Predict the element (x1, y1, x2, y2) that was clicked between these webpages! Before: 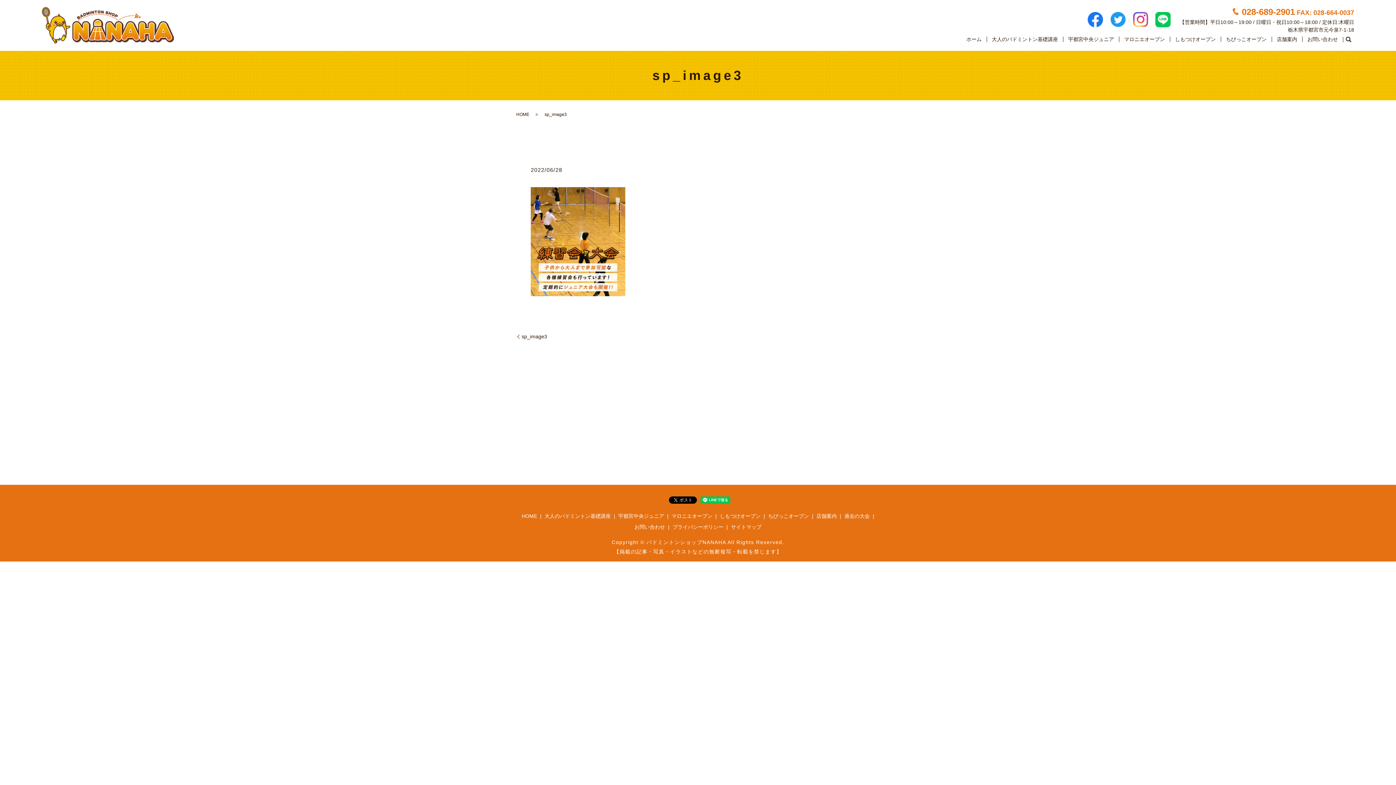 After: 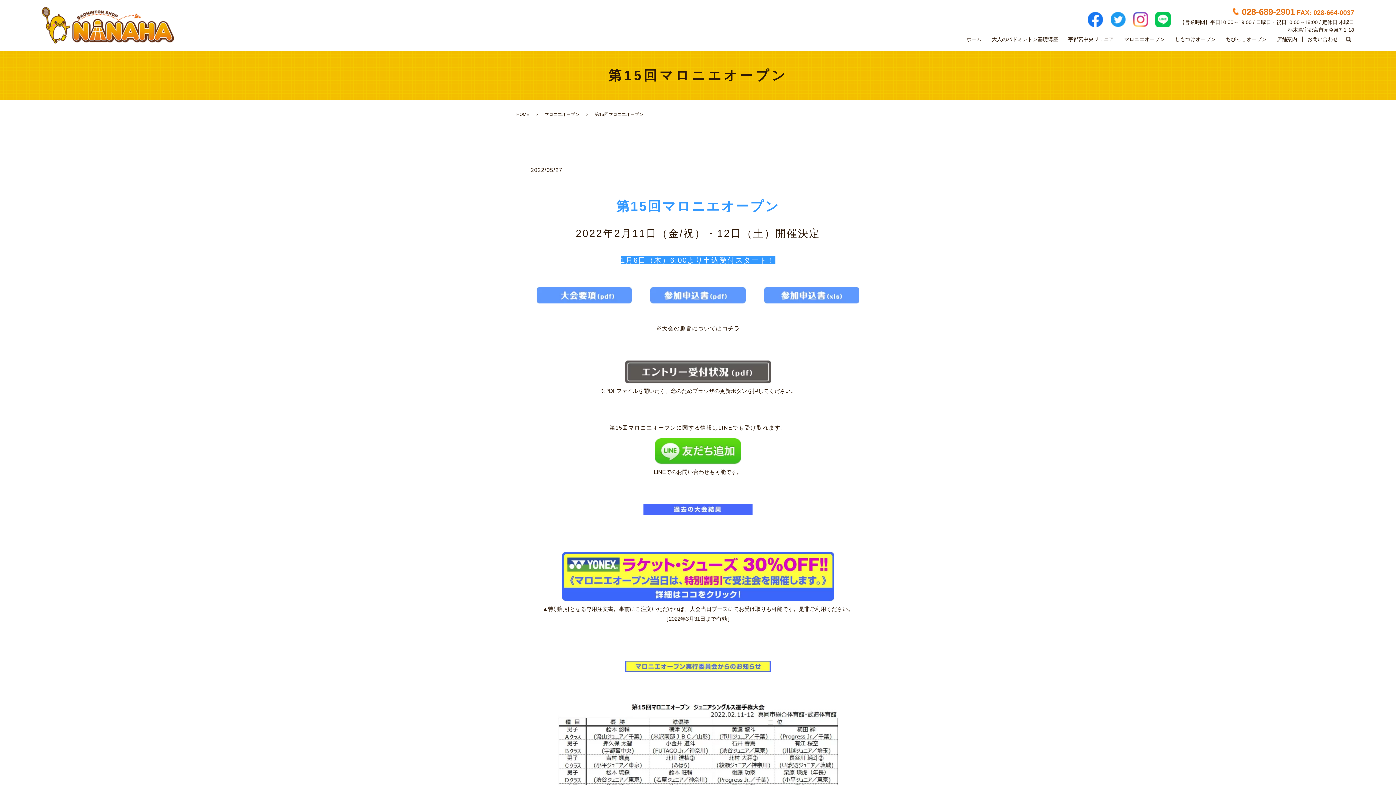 Action: bbox: (670, 511, 714, 521) label: マロニエオープン